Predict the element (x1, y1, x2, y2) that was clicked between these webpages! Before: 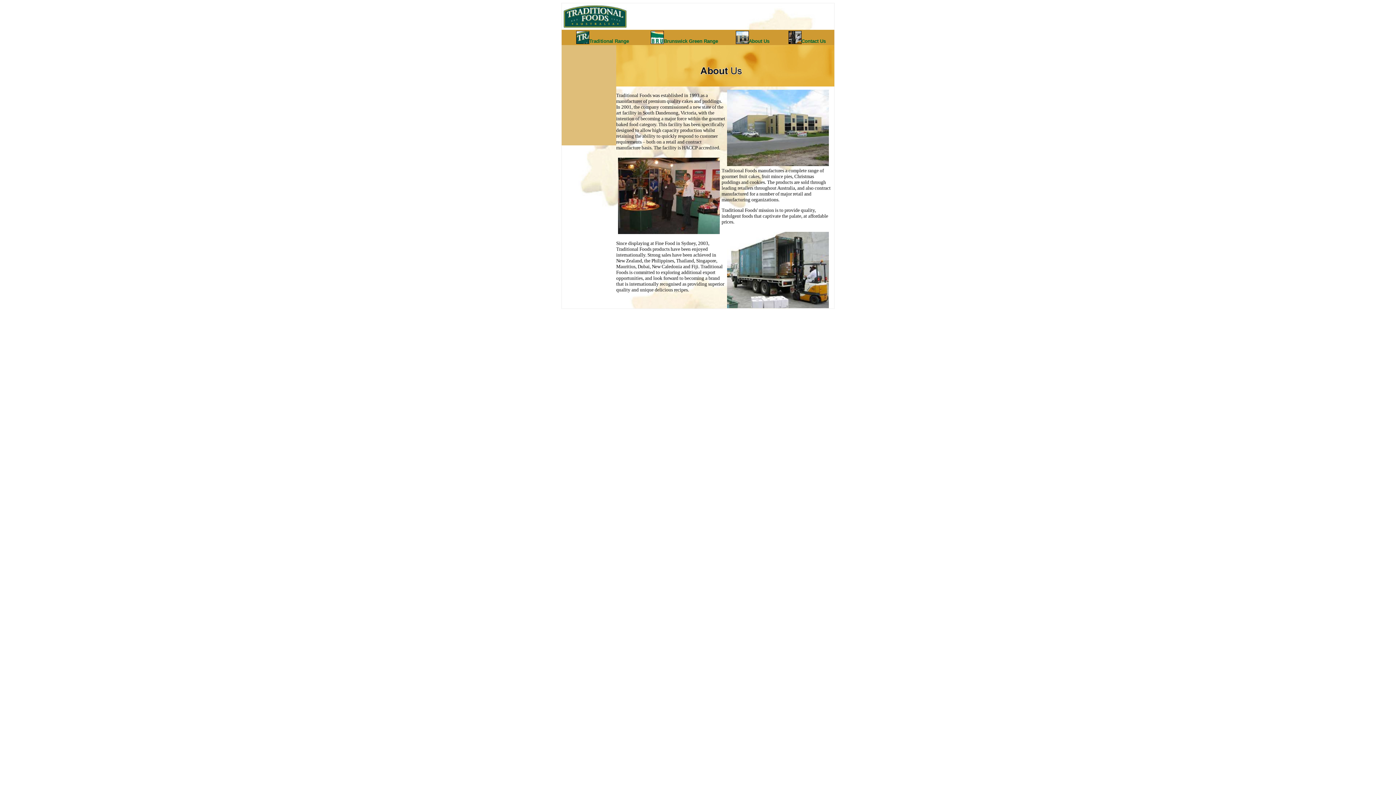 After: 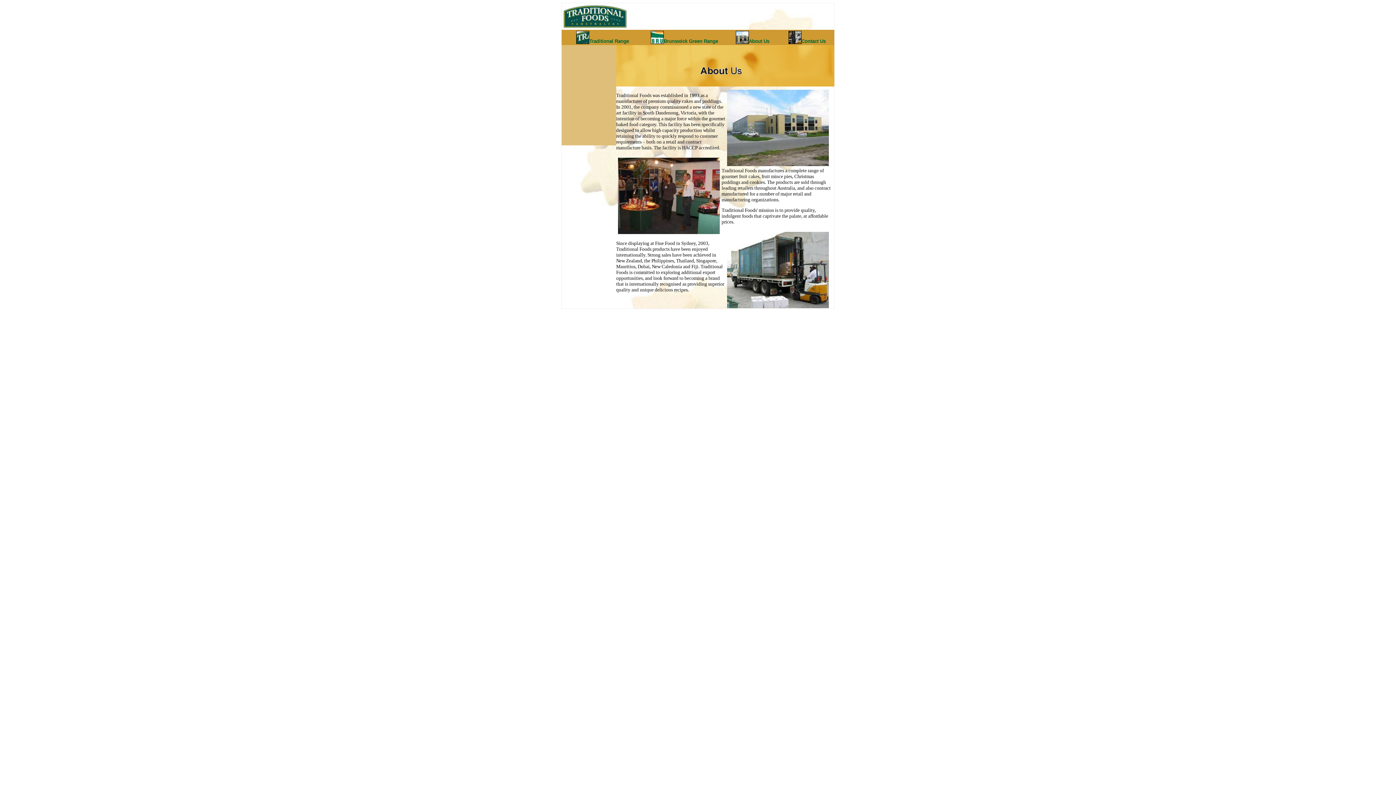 Action: label: About Us bbox: (748, 38, 769, 44)